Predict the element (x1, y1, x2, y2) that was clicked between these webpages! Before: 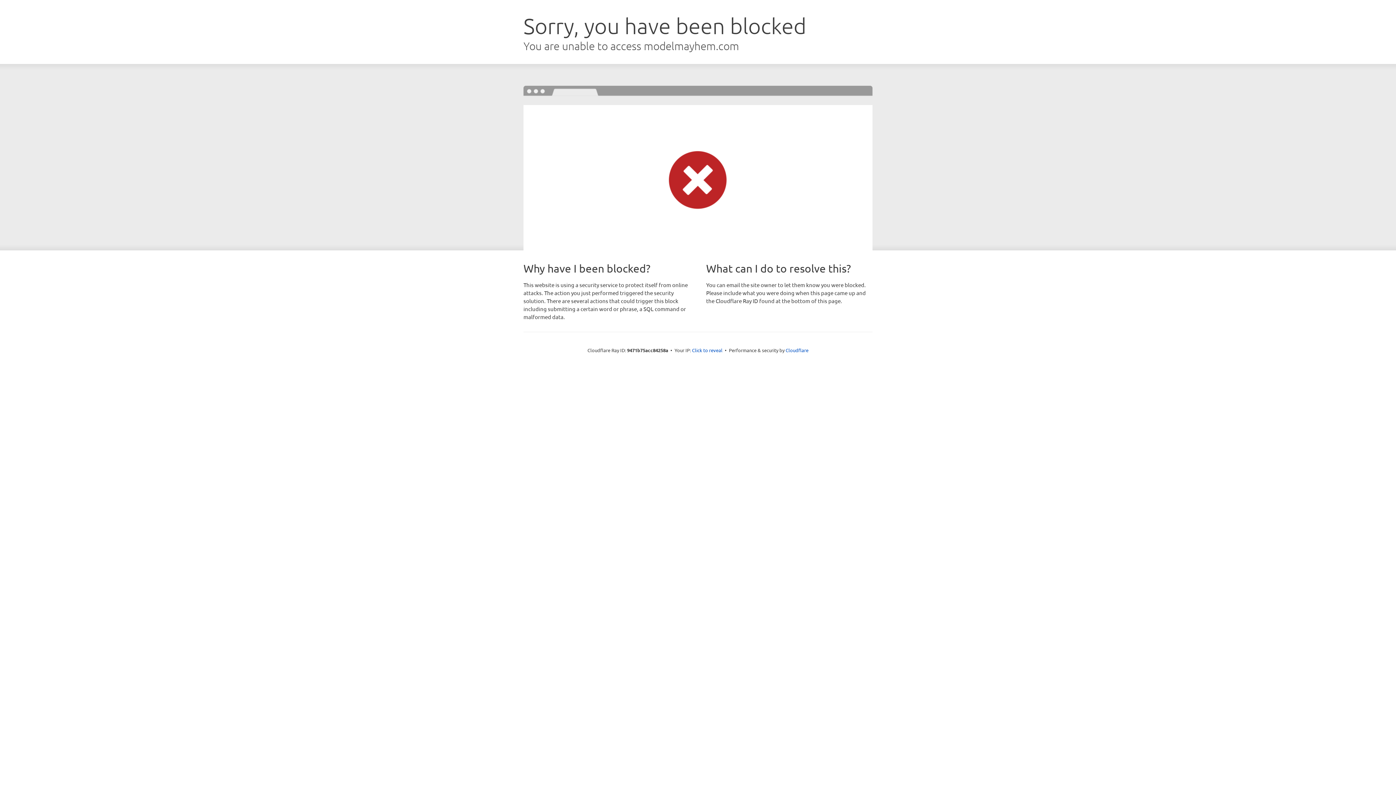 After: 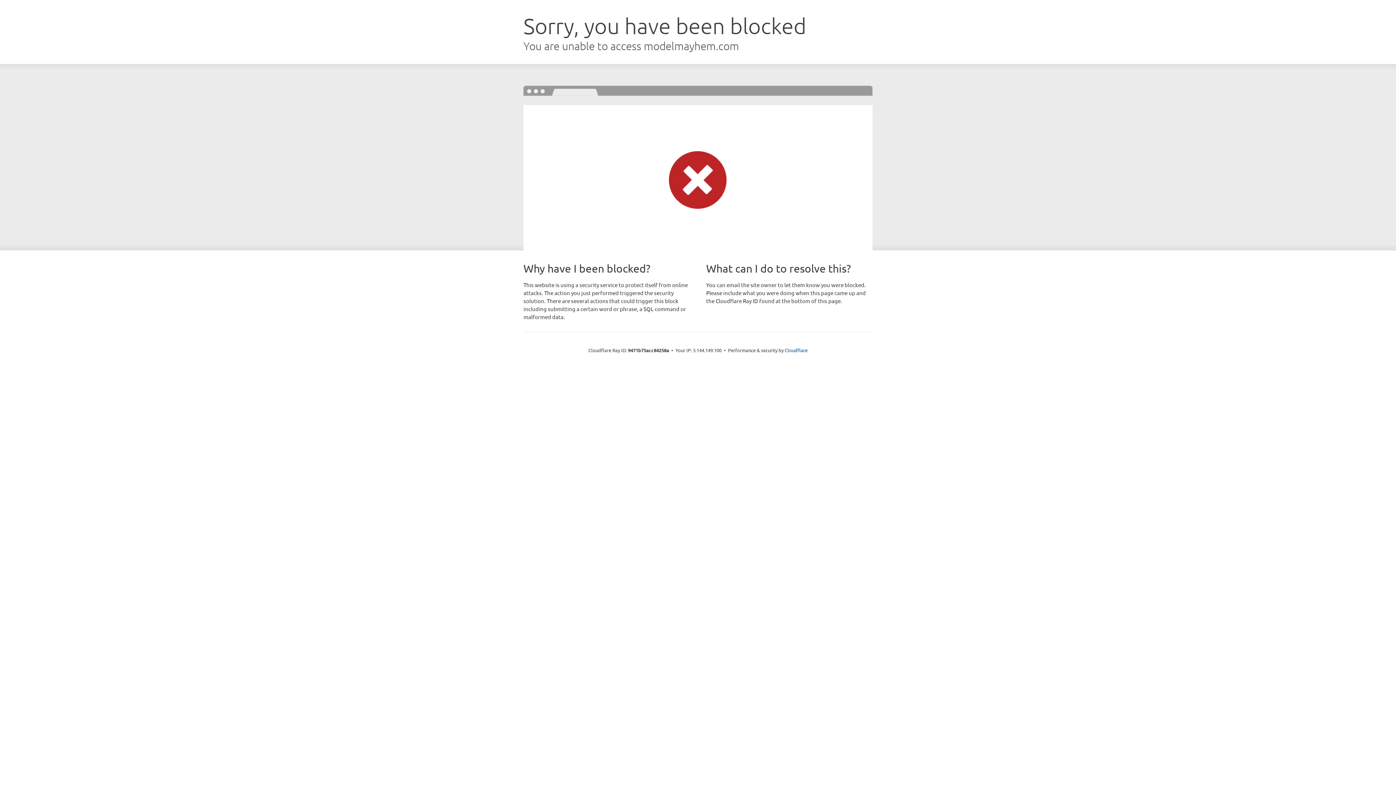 Action: label: Click to reveal bbox: (692, 346, 722, 353)